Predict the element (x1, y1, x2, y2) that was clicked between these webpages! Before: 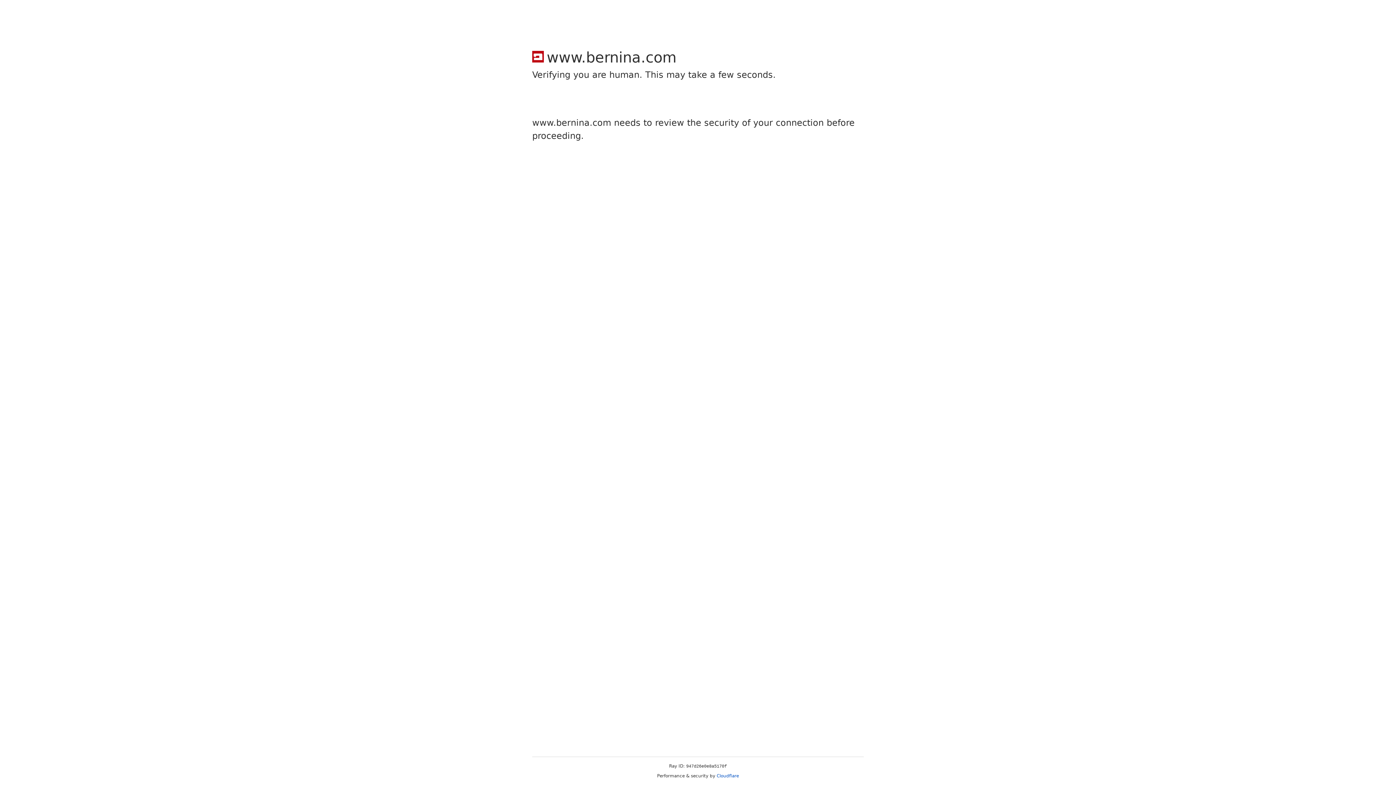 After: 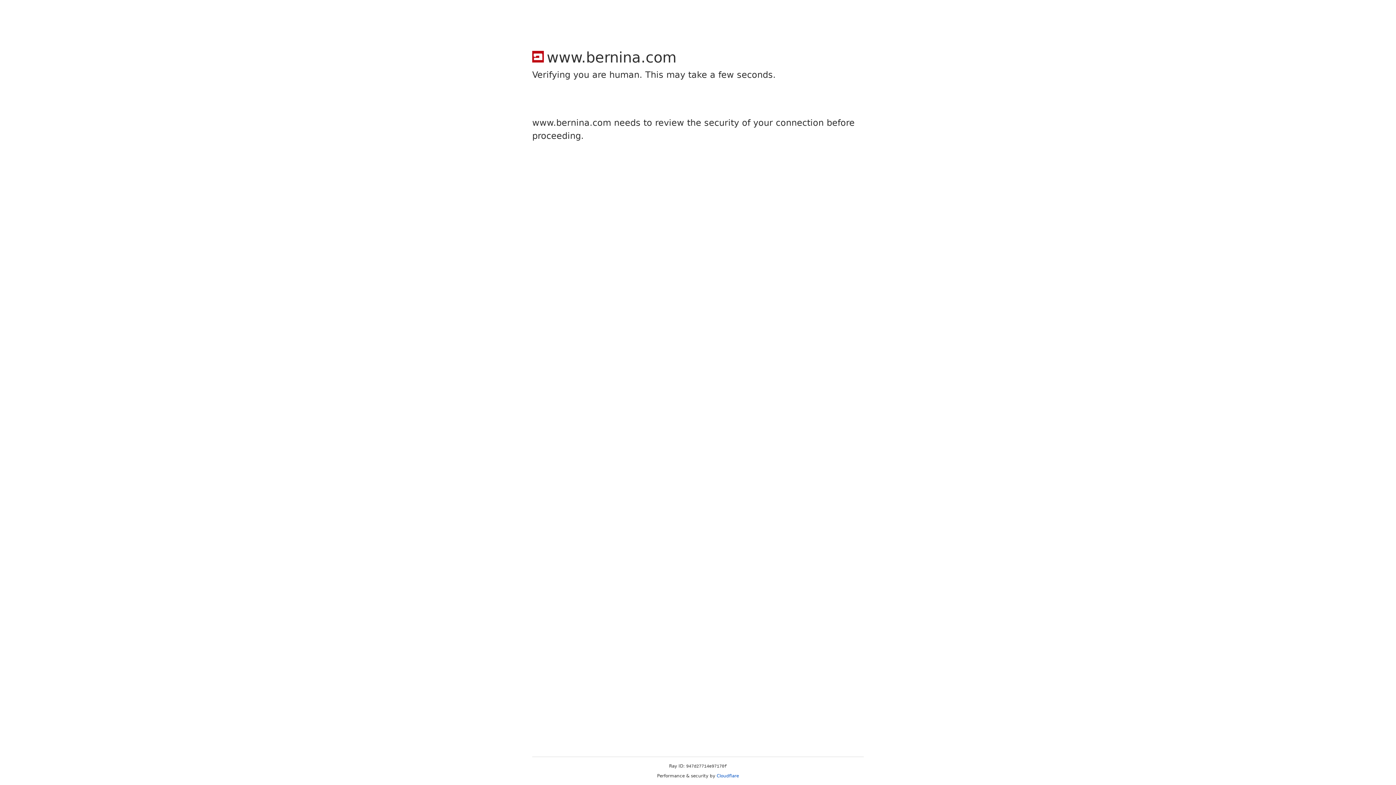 Action: bbox: (716, 773, 739, 778) label: Cloudflare